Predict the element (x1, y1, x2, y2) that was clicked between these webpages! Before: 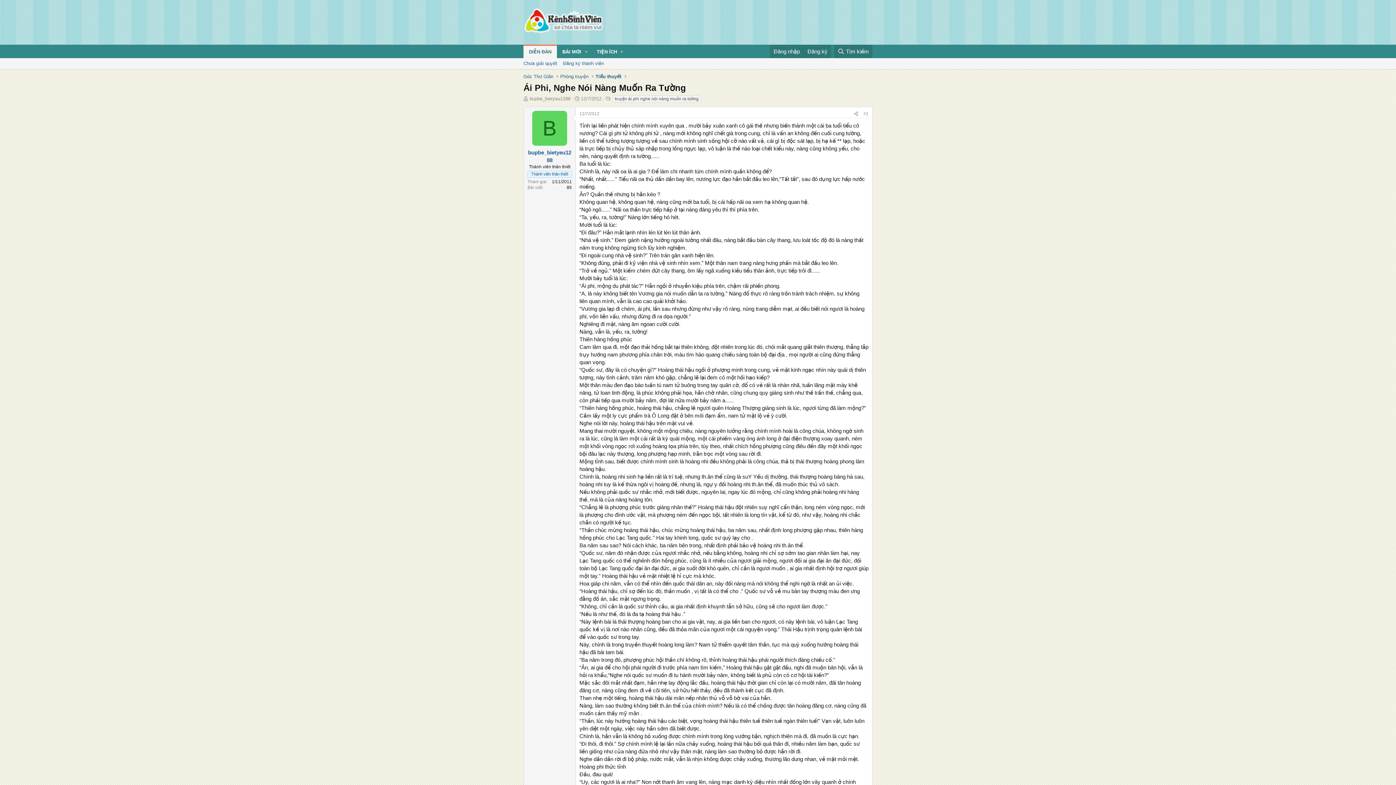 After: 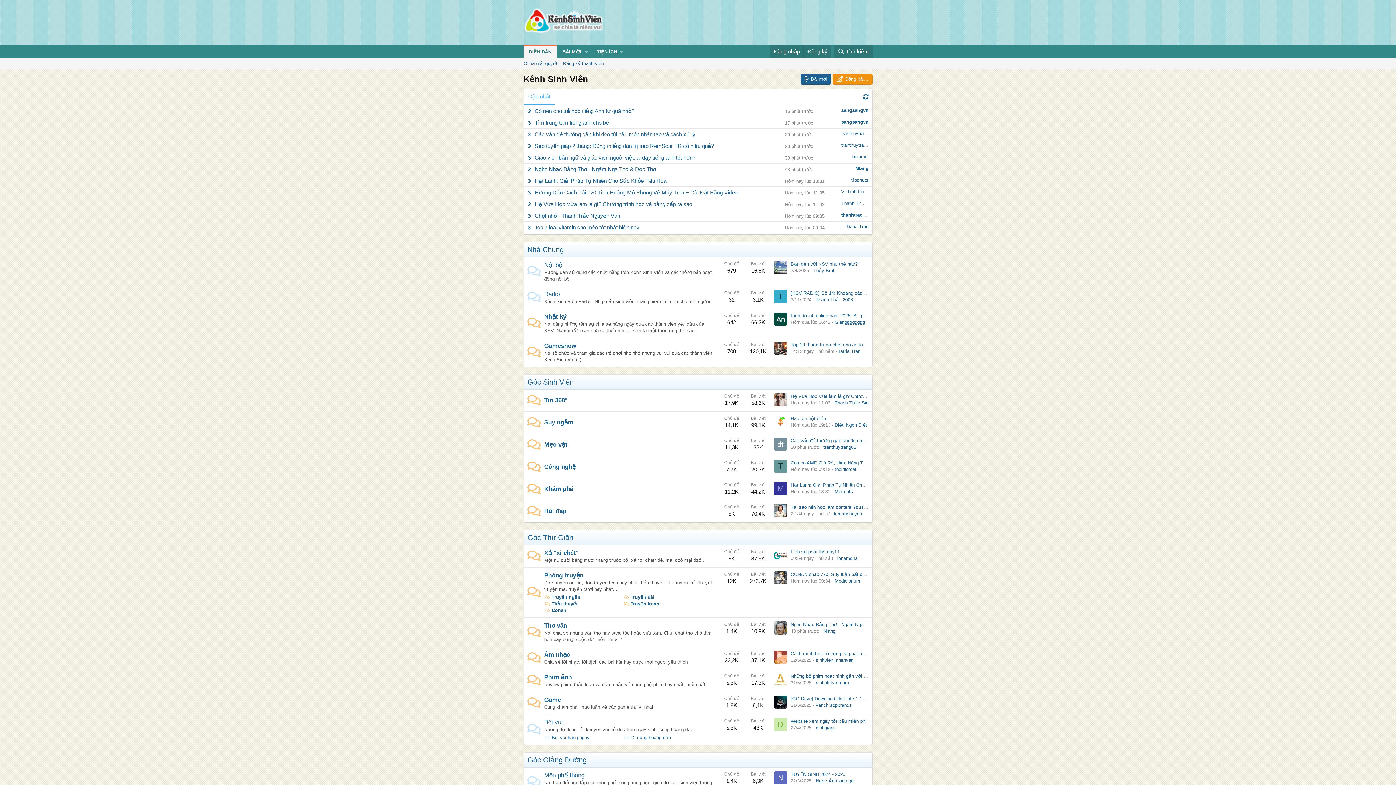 Action: label: DIỄN ĐÀN bbox: (523, 45, 557, 58)